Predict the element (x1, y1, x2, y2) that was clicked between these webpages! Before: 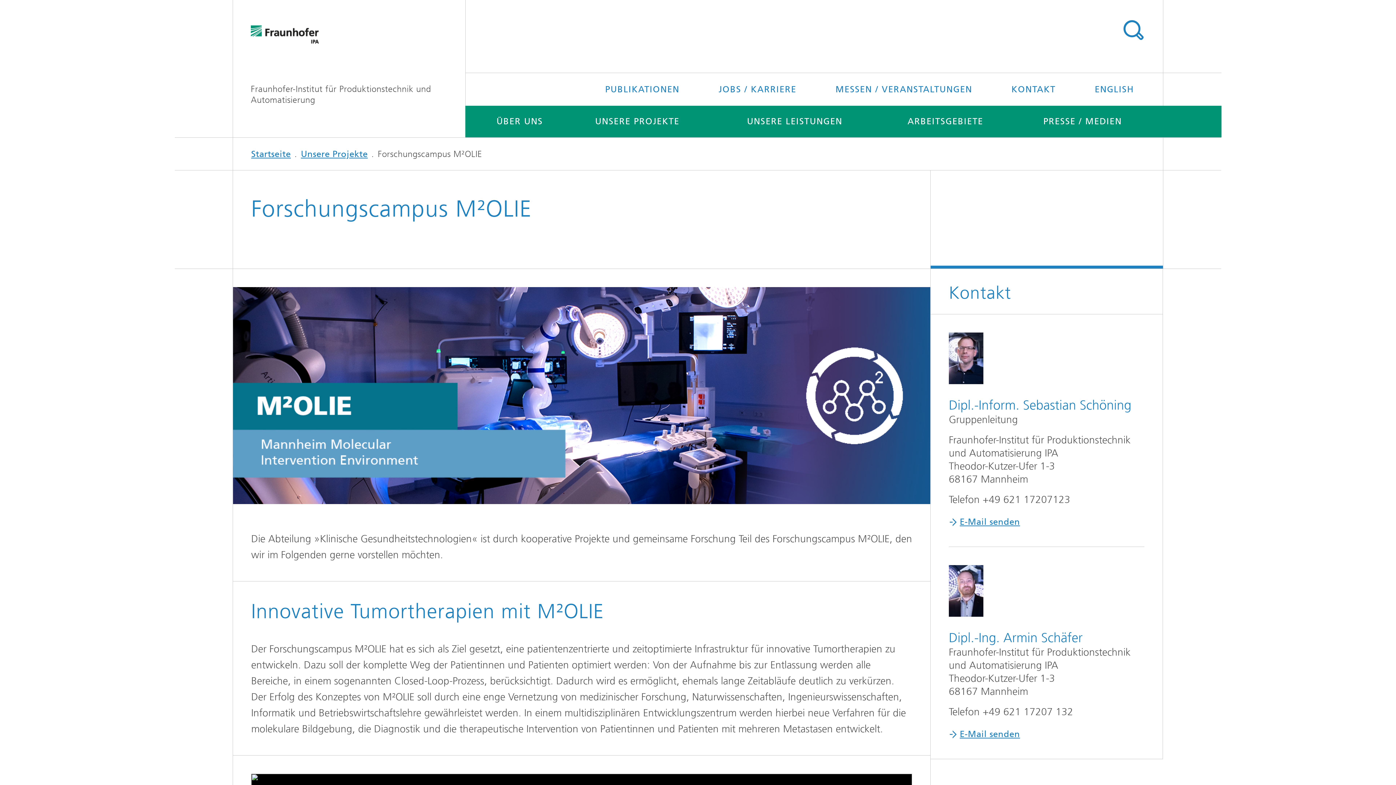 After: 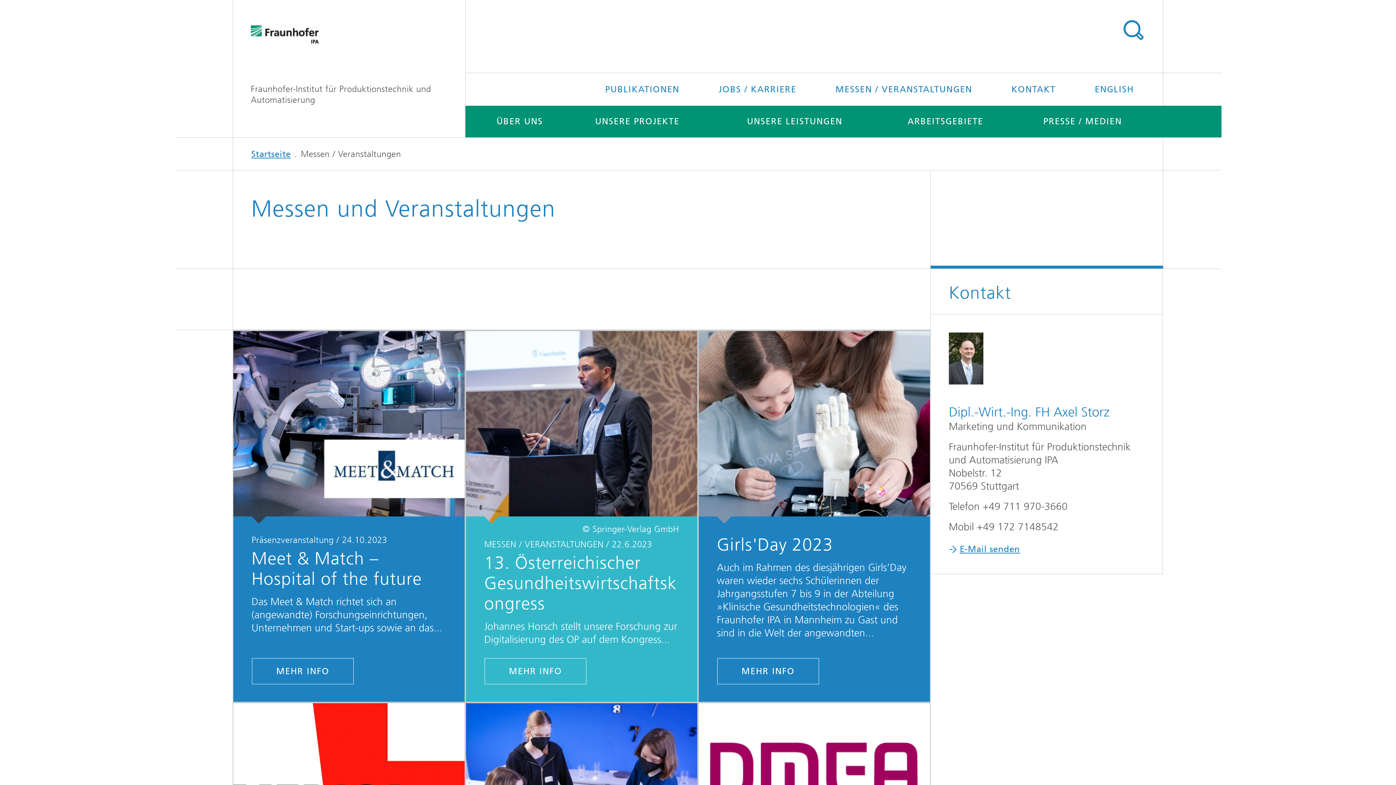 Action: bbox: (817, 73, 990, 105) label: MESSEN / VERANSTALTUNGEN